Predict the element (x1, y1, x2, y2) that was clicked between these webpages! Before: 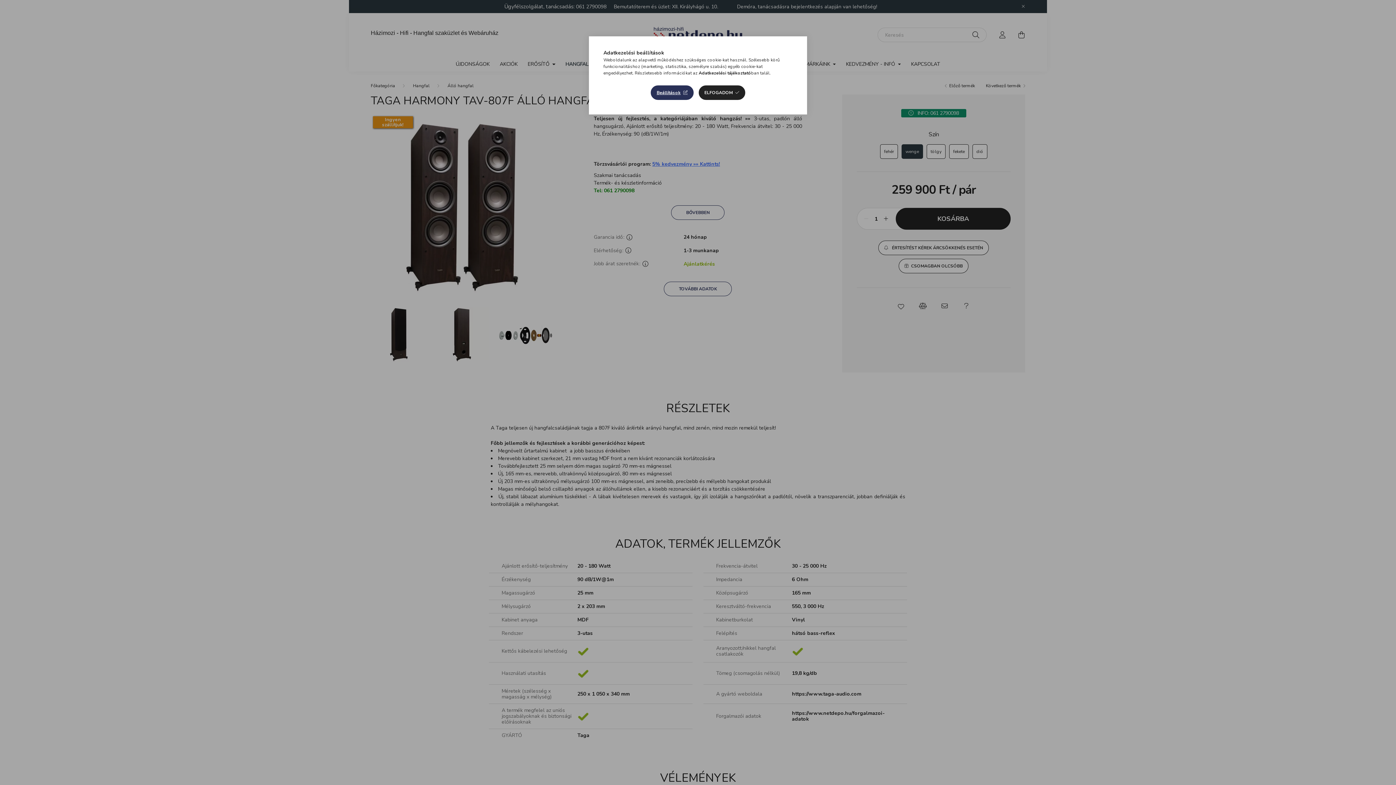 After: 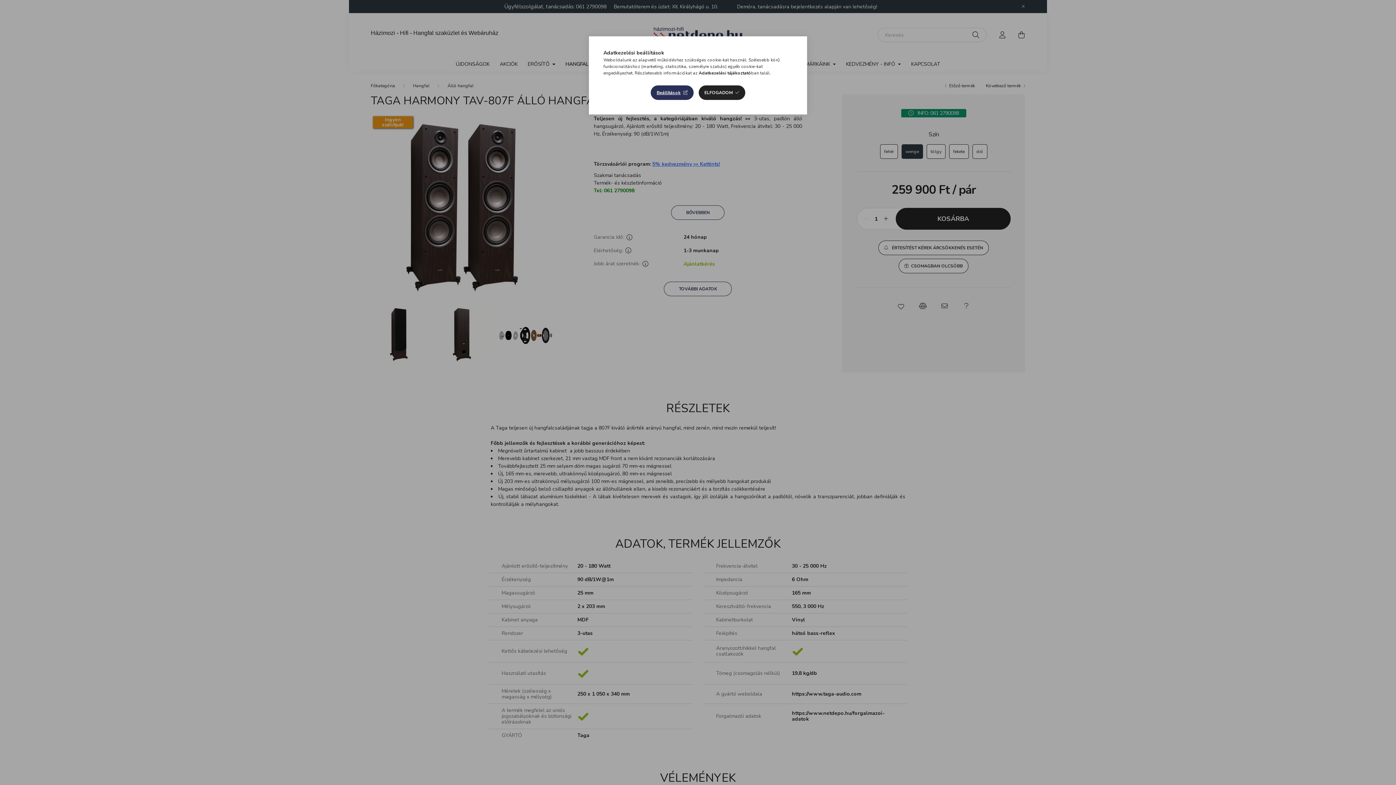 Action: label: Adatkezelési tájékoztató bbox: (698, 70, 751, 76)